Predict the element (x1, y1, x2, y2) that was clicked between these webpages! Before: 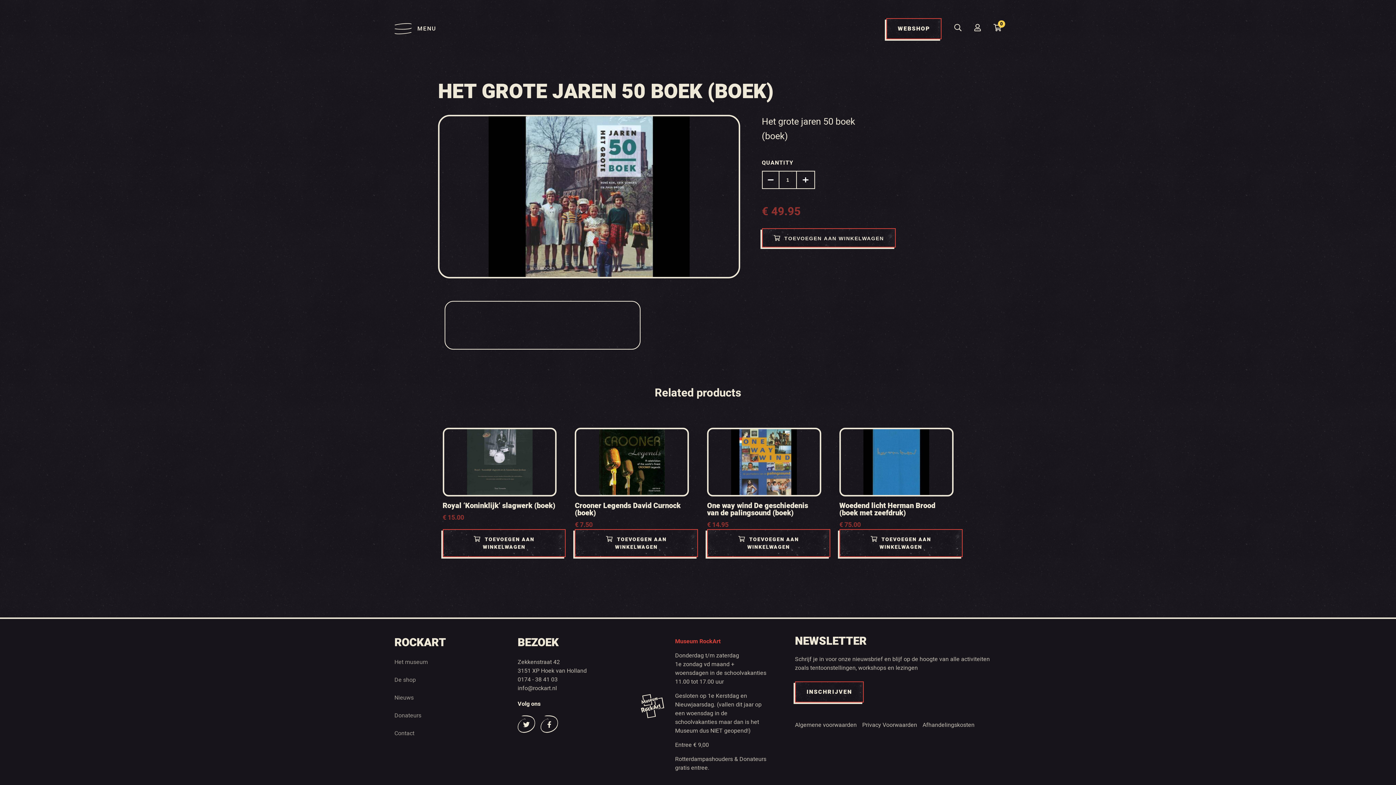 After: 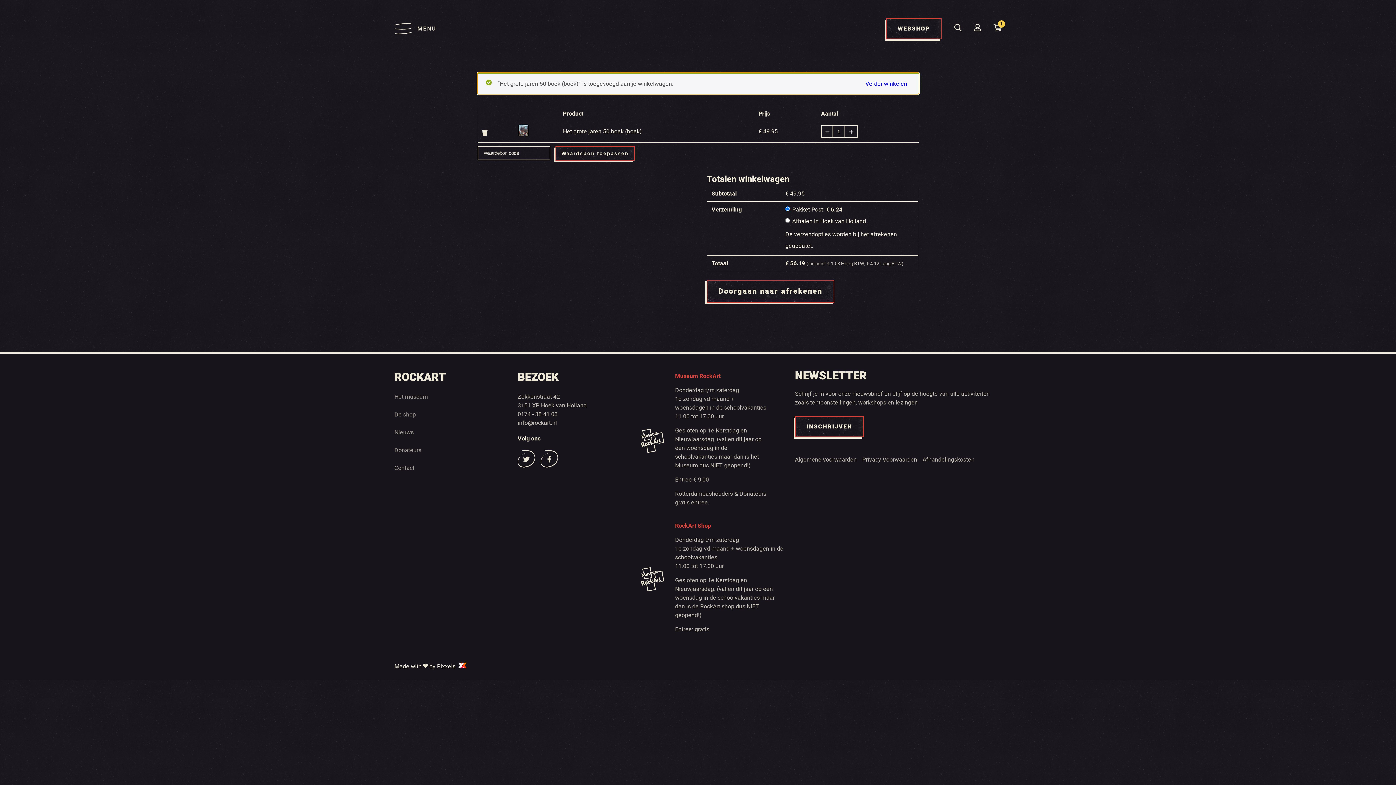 Action: bbox: (762, 228, 895, 247) label: TOEVOEGEN AAN WINKELWAGEN